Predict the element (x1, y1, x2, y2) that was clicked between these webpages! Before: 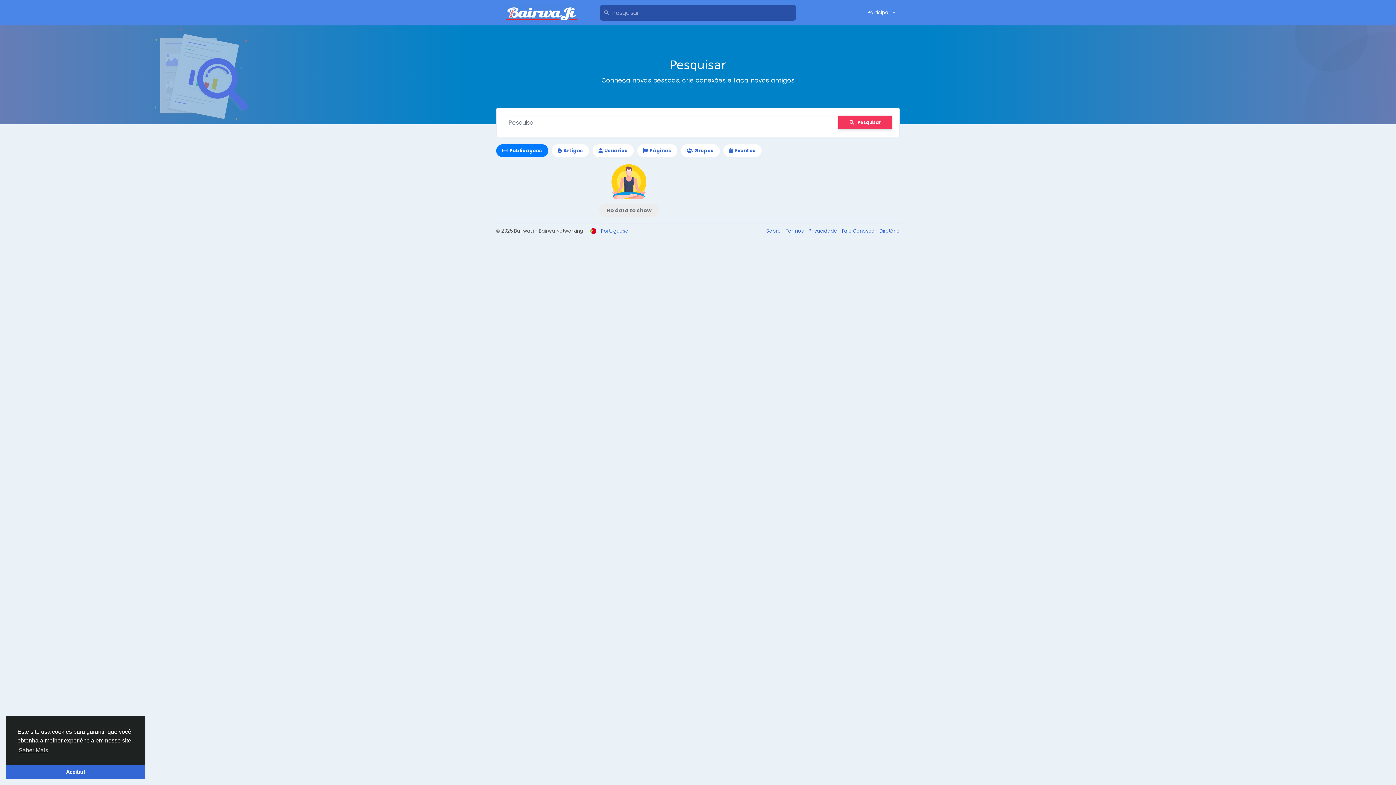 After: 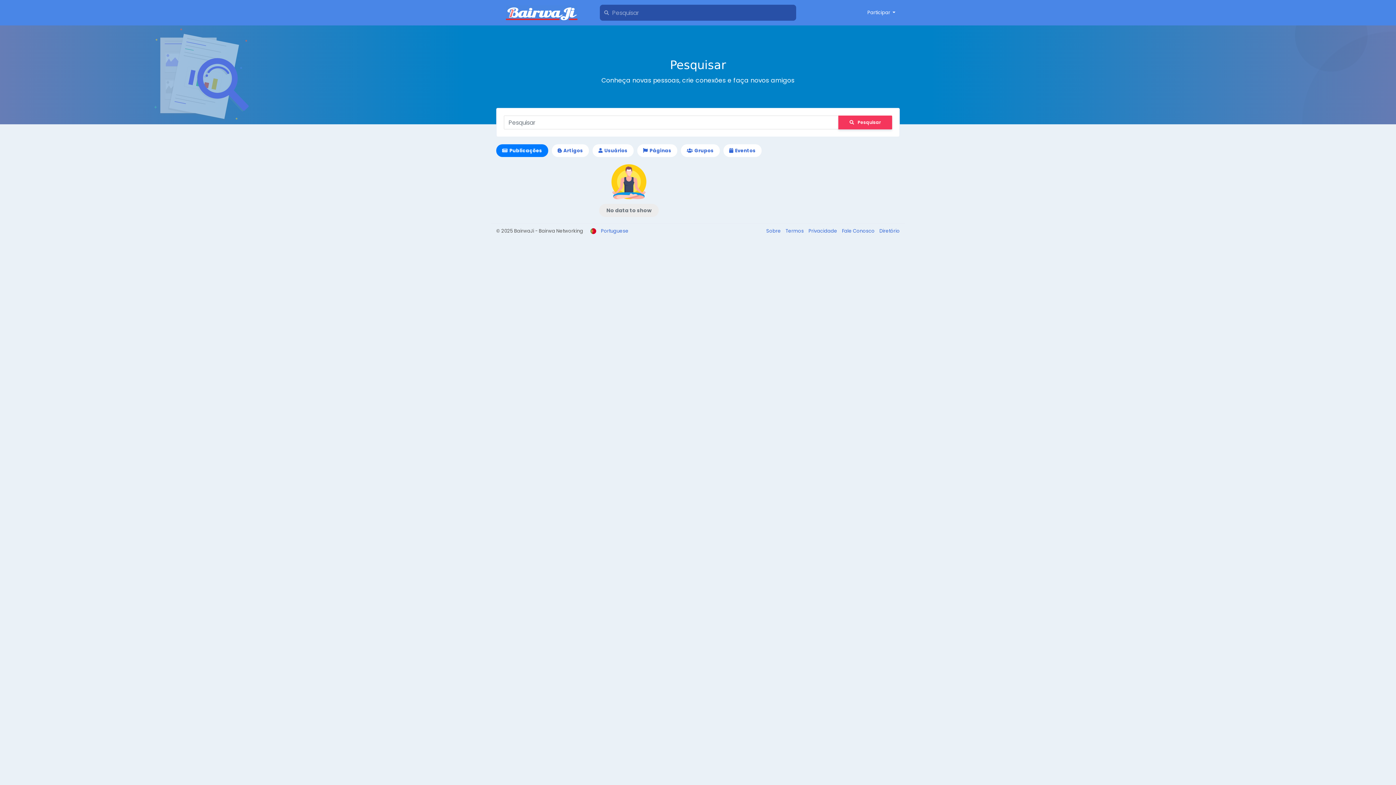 Action: label: dismiss cookie message bbox: (5, 765, 145, 779)